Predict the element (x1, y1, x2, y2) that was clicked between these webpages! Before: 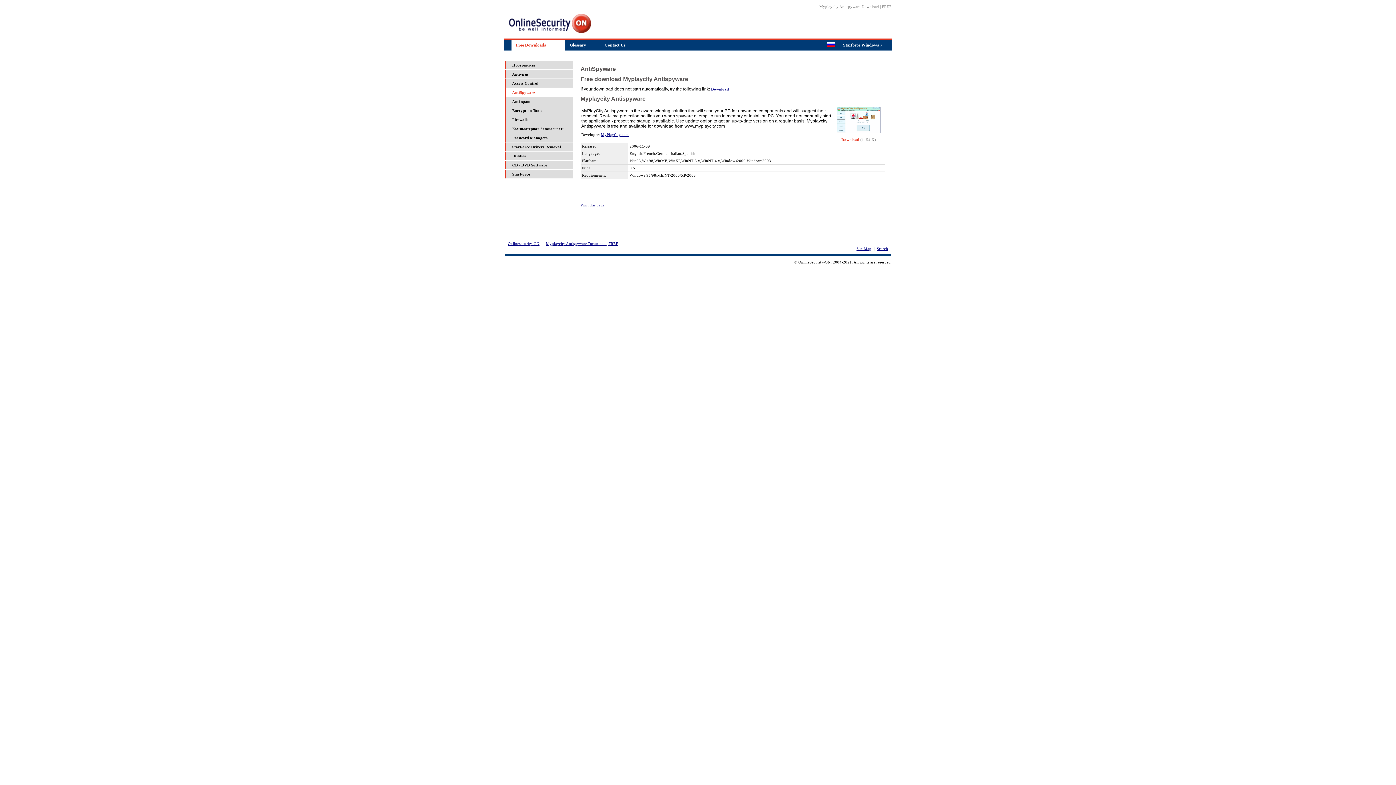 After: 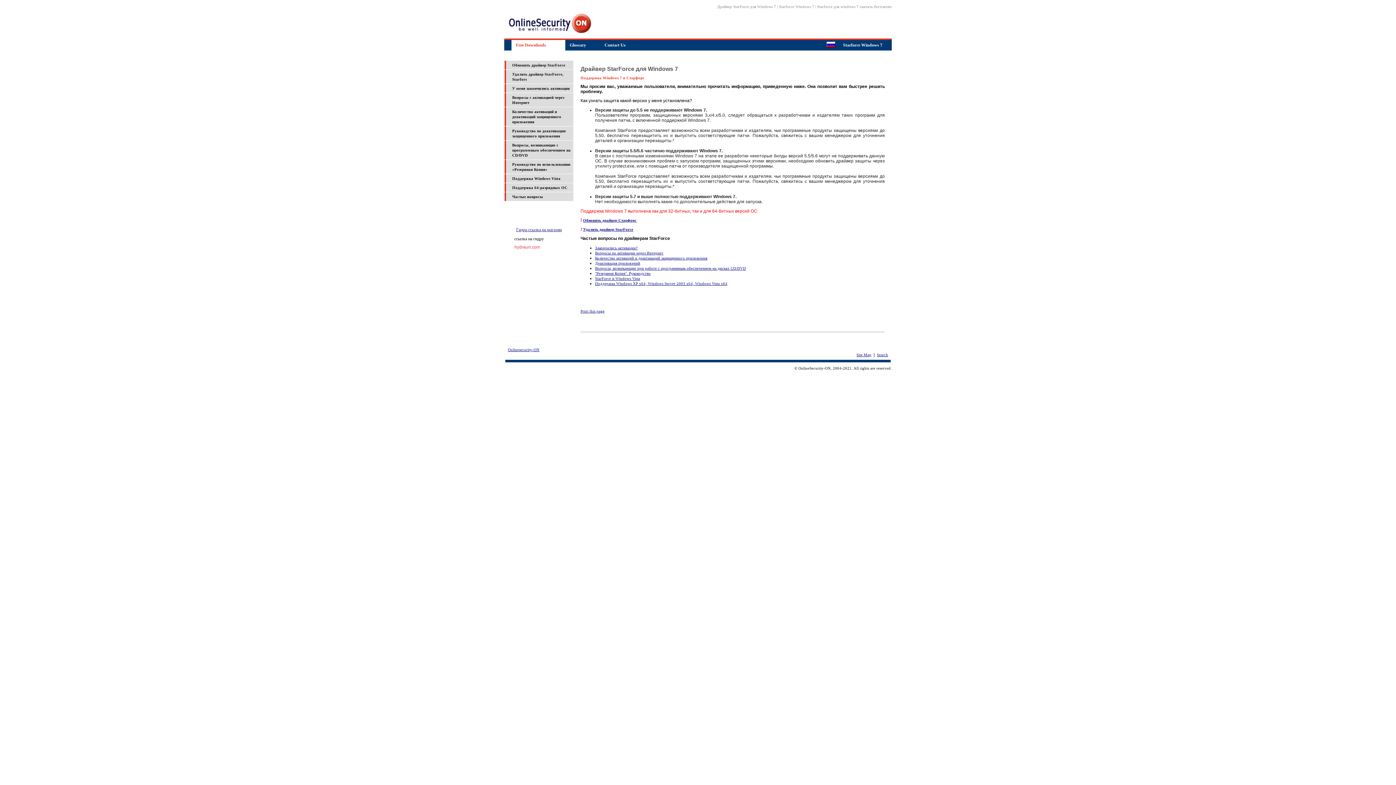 Action: bbox: (843, 42, 882, 47) label: Starforce Windows 7